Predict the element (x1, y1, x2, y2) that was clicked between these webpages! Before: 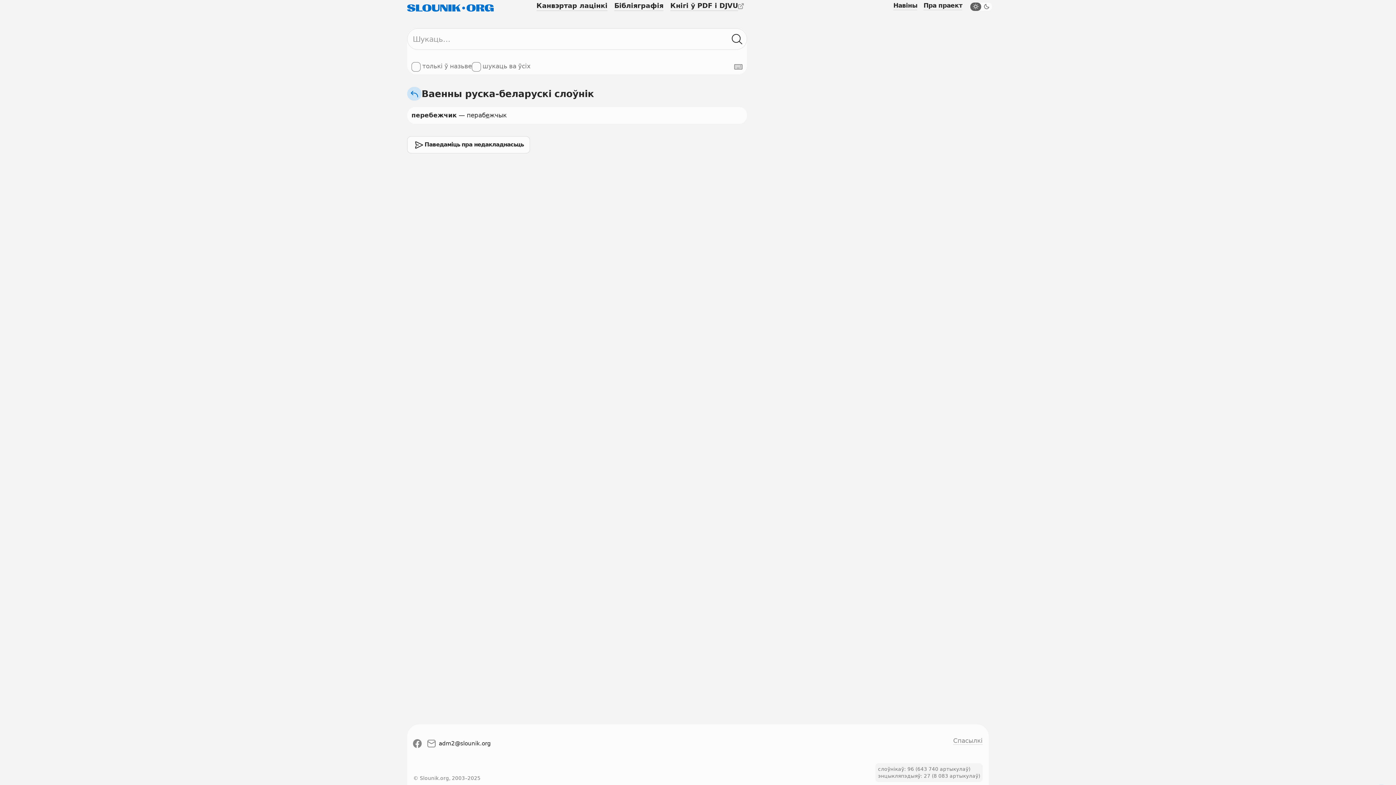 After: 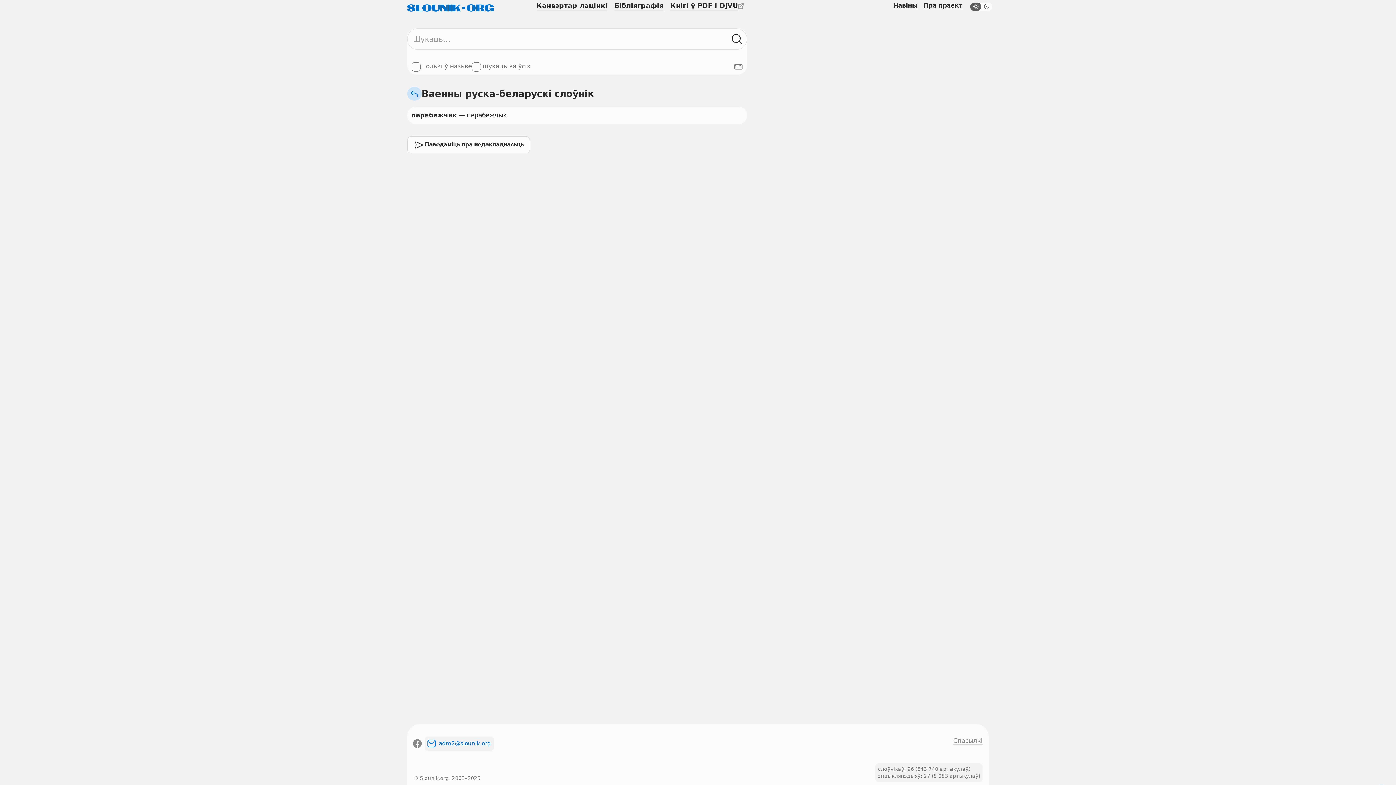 Action: label: adm2@slounik.org bbox: (424, 736, 493, 751)